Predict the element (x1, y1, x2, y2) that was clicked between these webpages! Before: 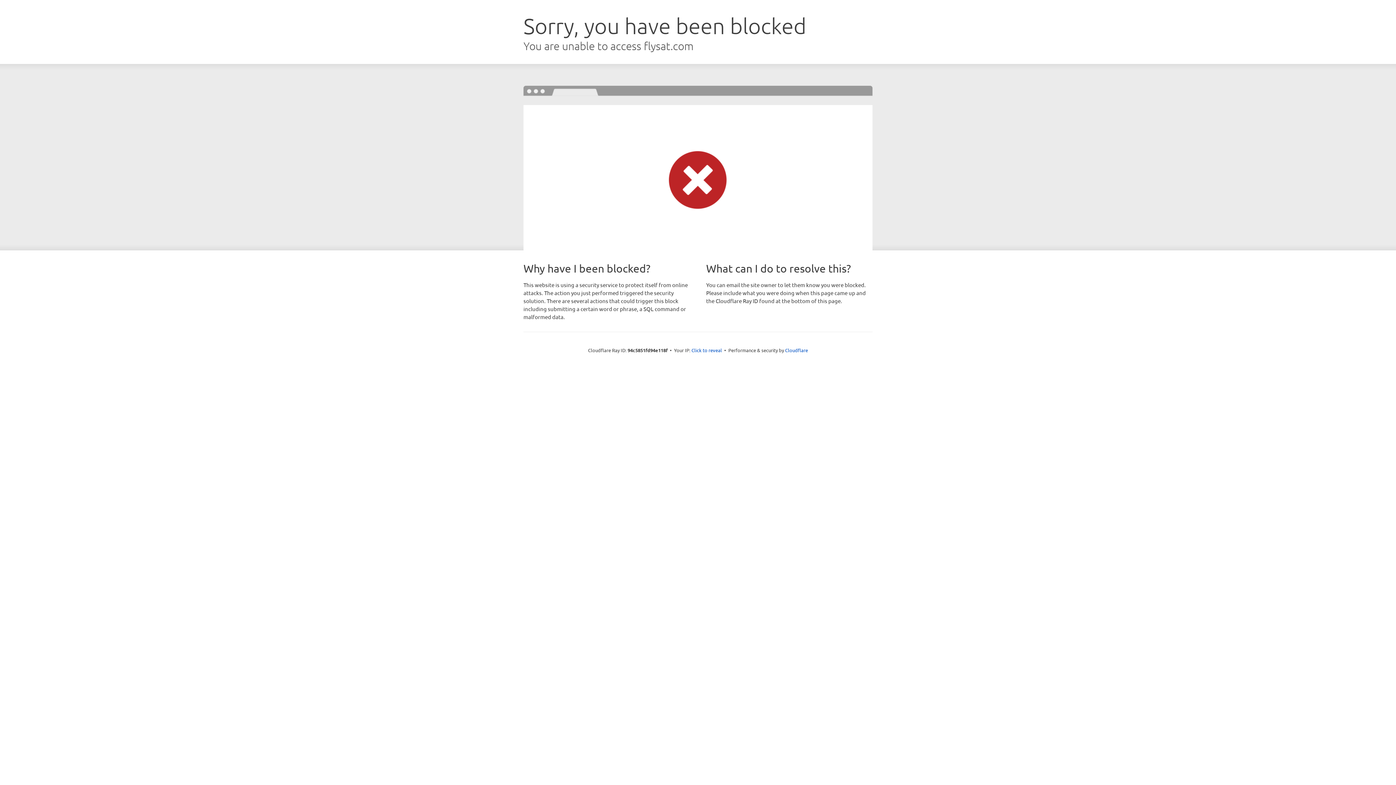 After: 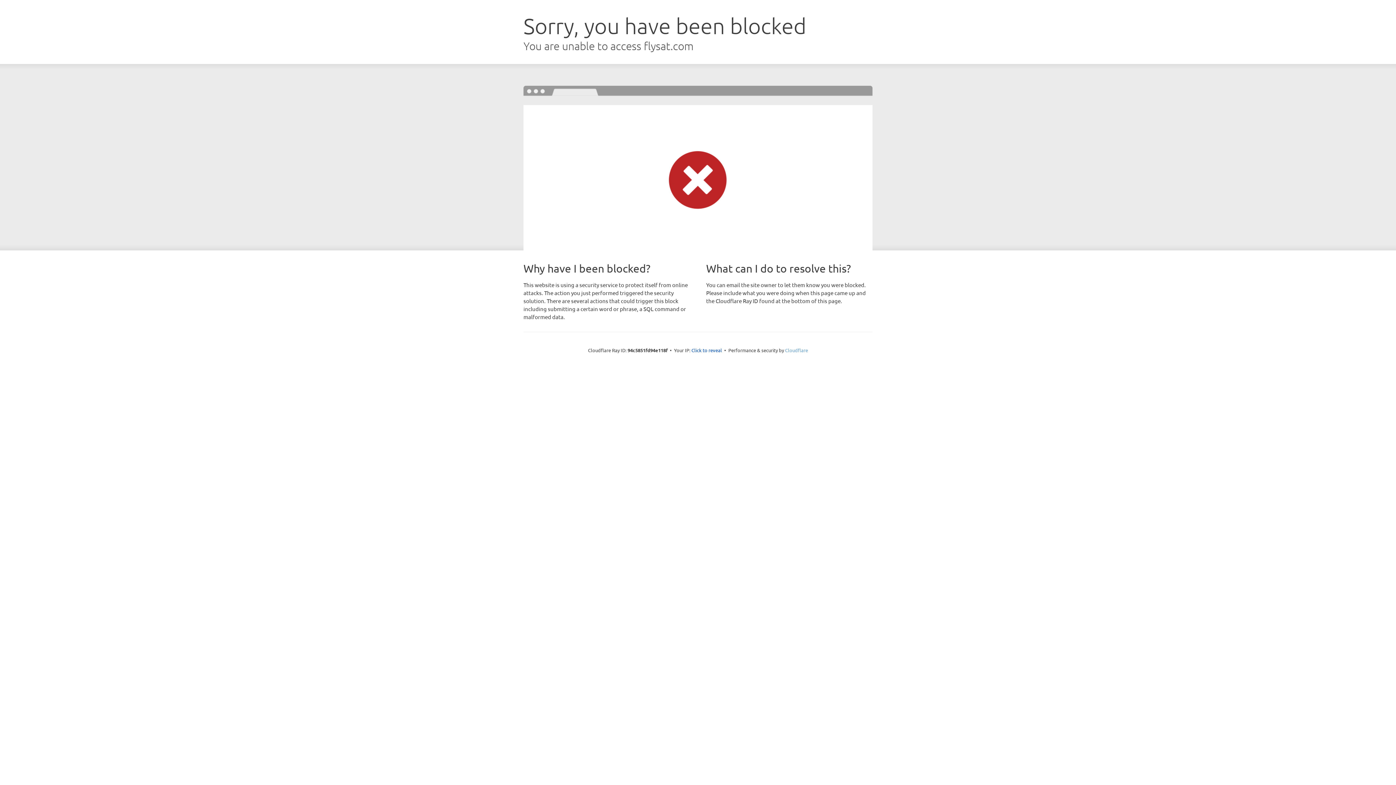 Action: bbox: (785, 347, 808, 353) label: Cloudflare